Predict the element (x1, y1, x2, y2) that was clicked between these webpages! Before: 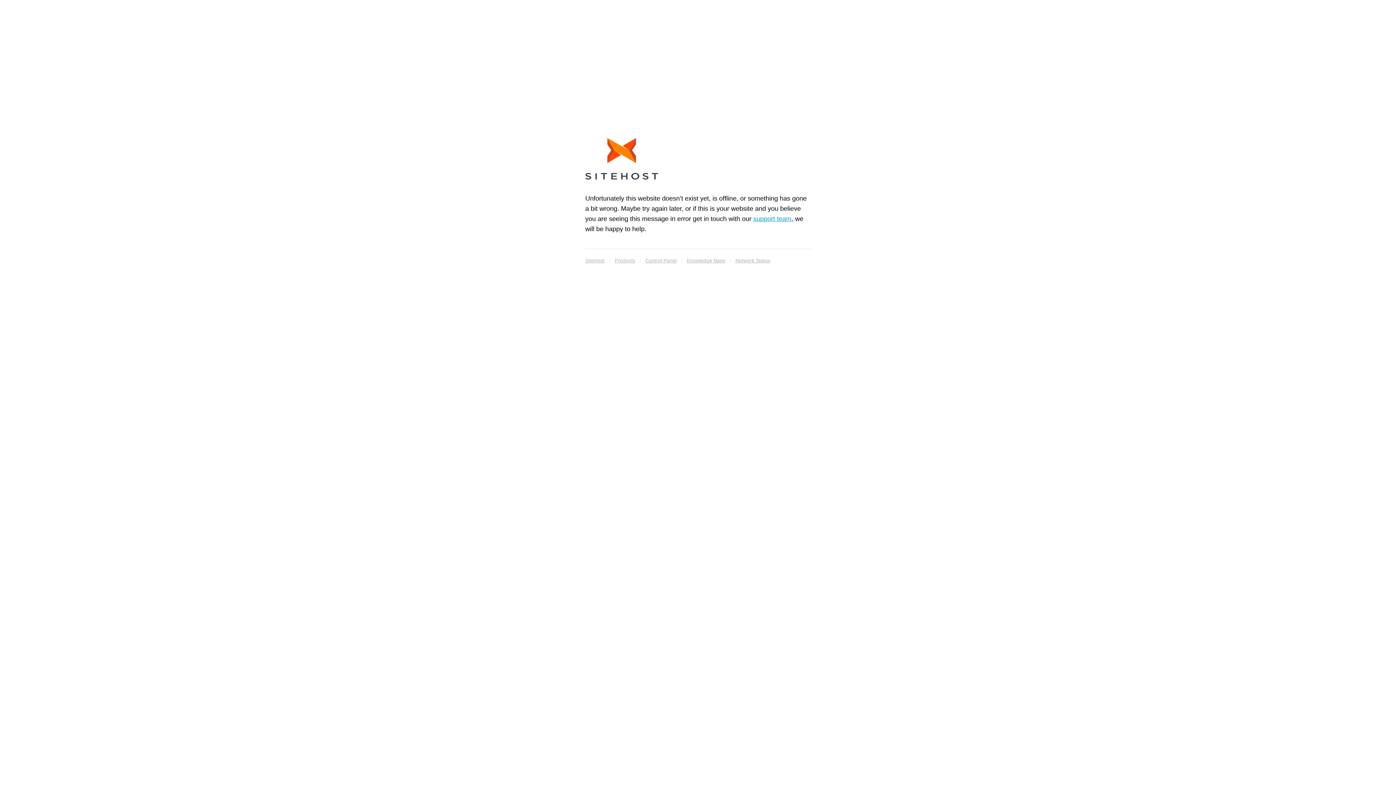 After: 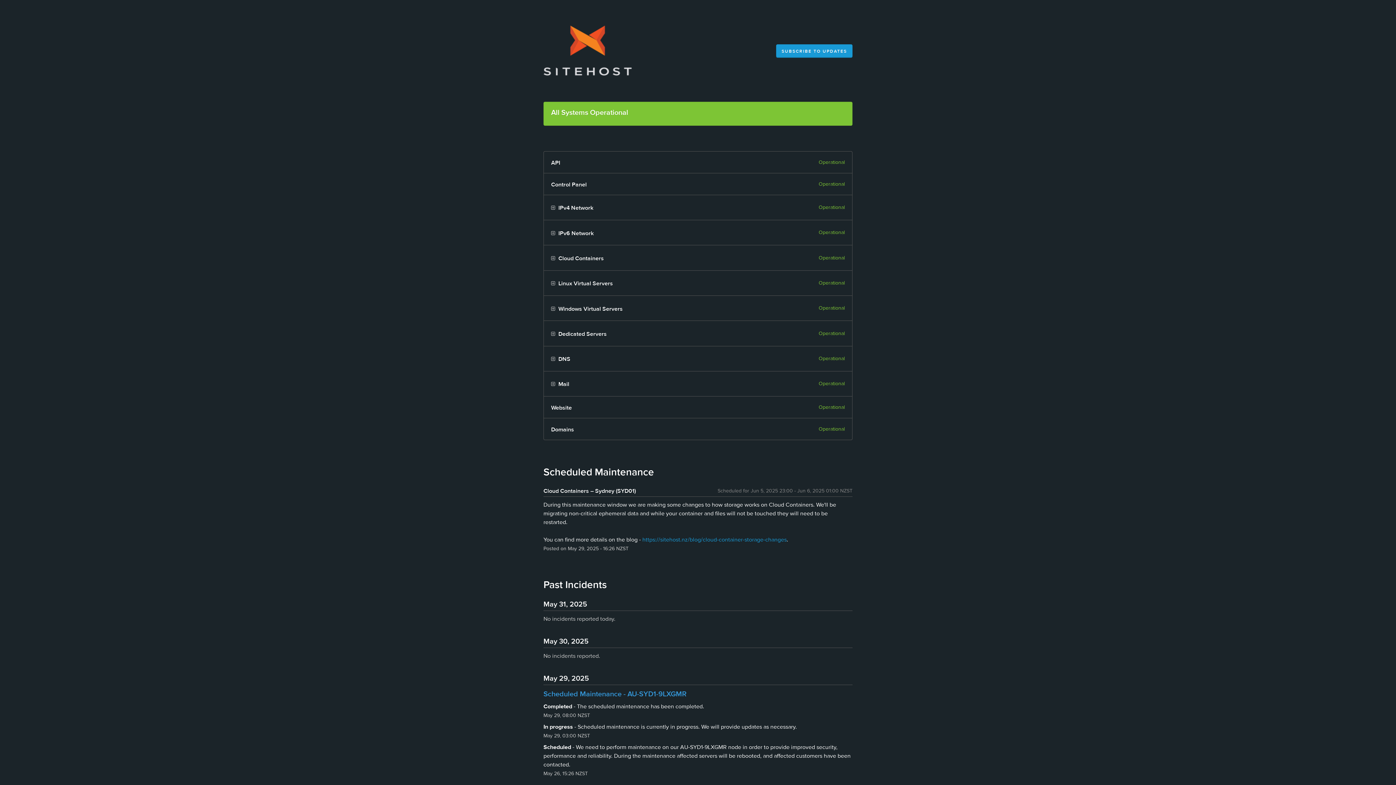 Action: label: Network Status bbox: (735, 255, 770, 265)